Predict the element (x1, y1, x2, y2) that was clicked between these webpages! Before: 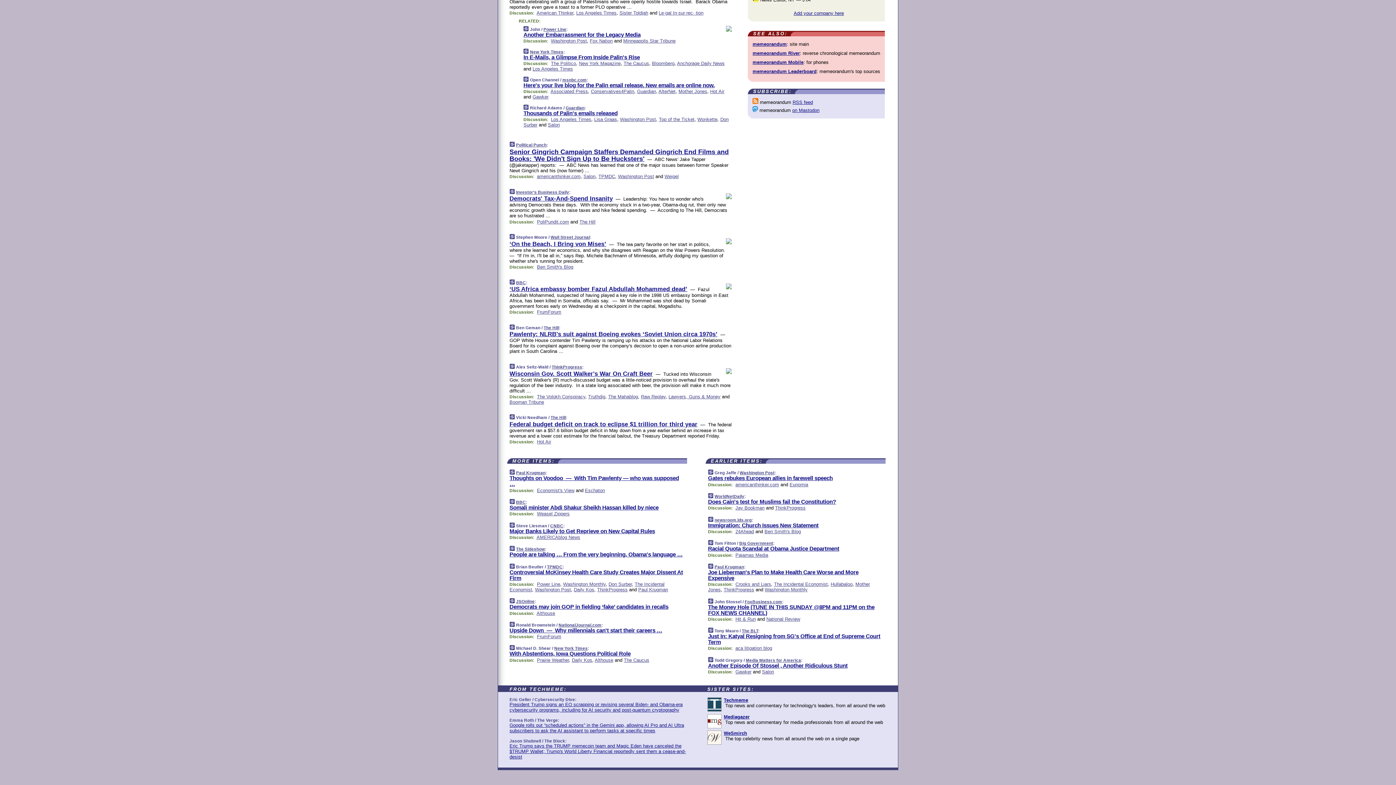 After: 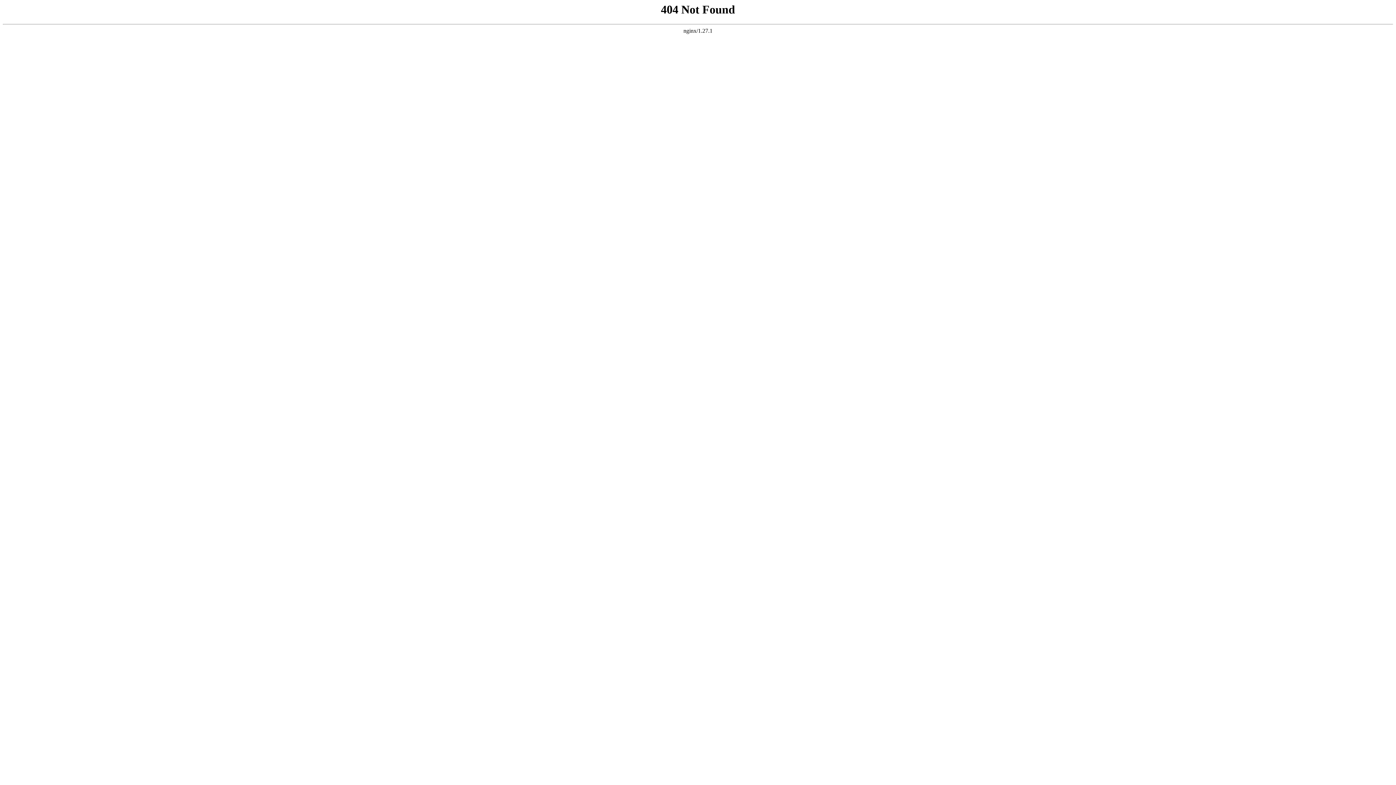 Action: bbox: (536, 10, 573, 15) label: American Thinker